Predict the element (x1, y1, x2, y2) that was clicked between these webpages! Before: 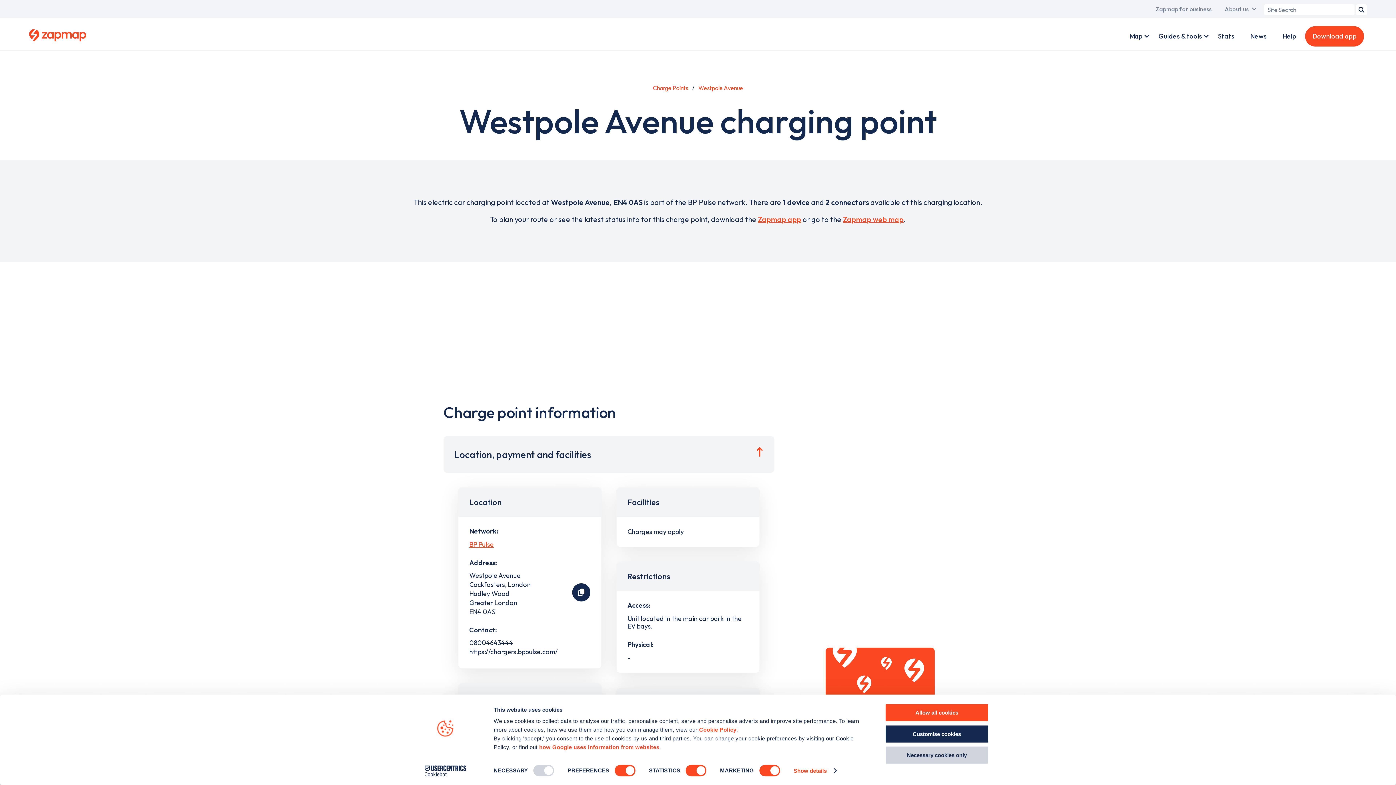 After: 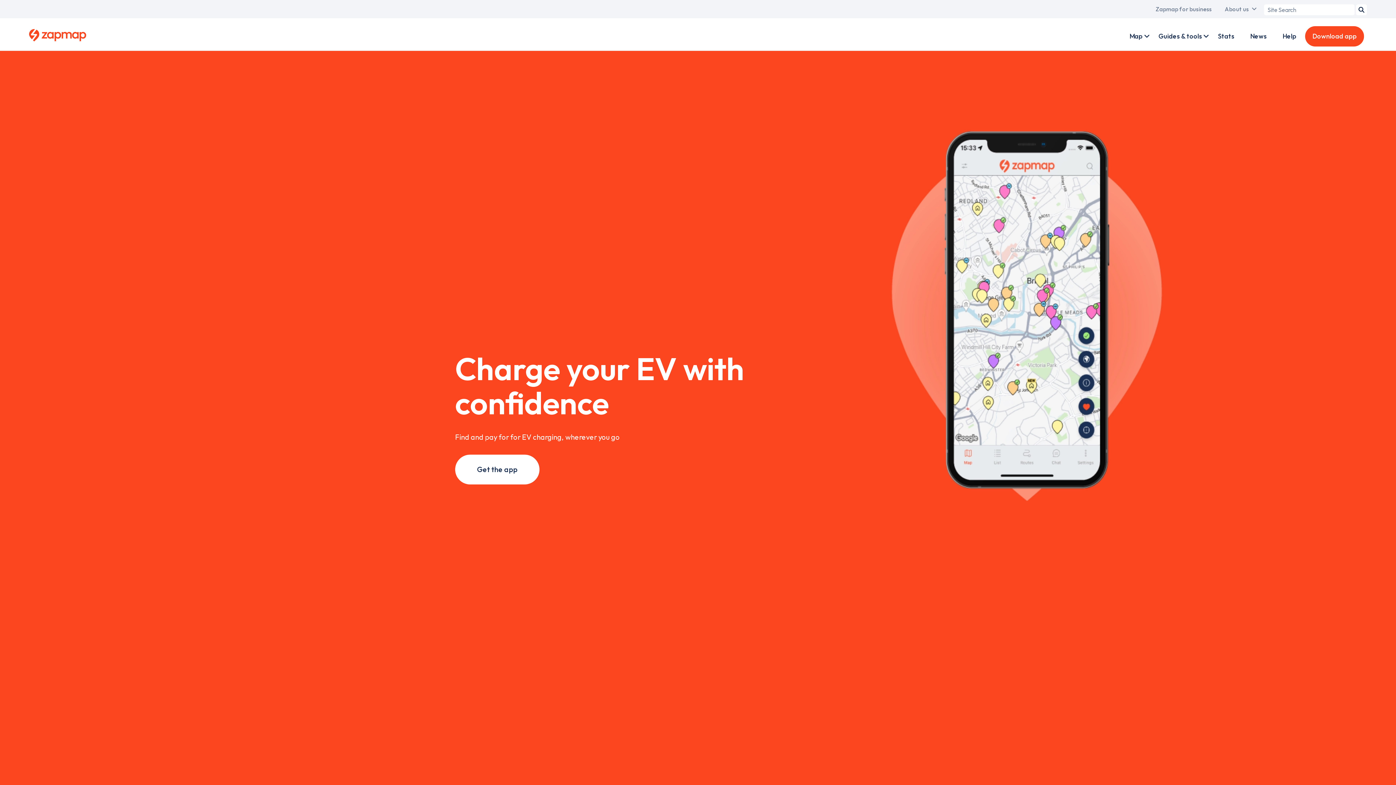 Action: bbox: (29, 29, 86, 44)